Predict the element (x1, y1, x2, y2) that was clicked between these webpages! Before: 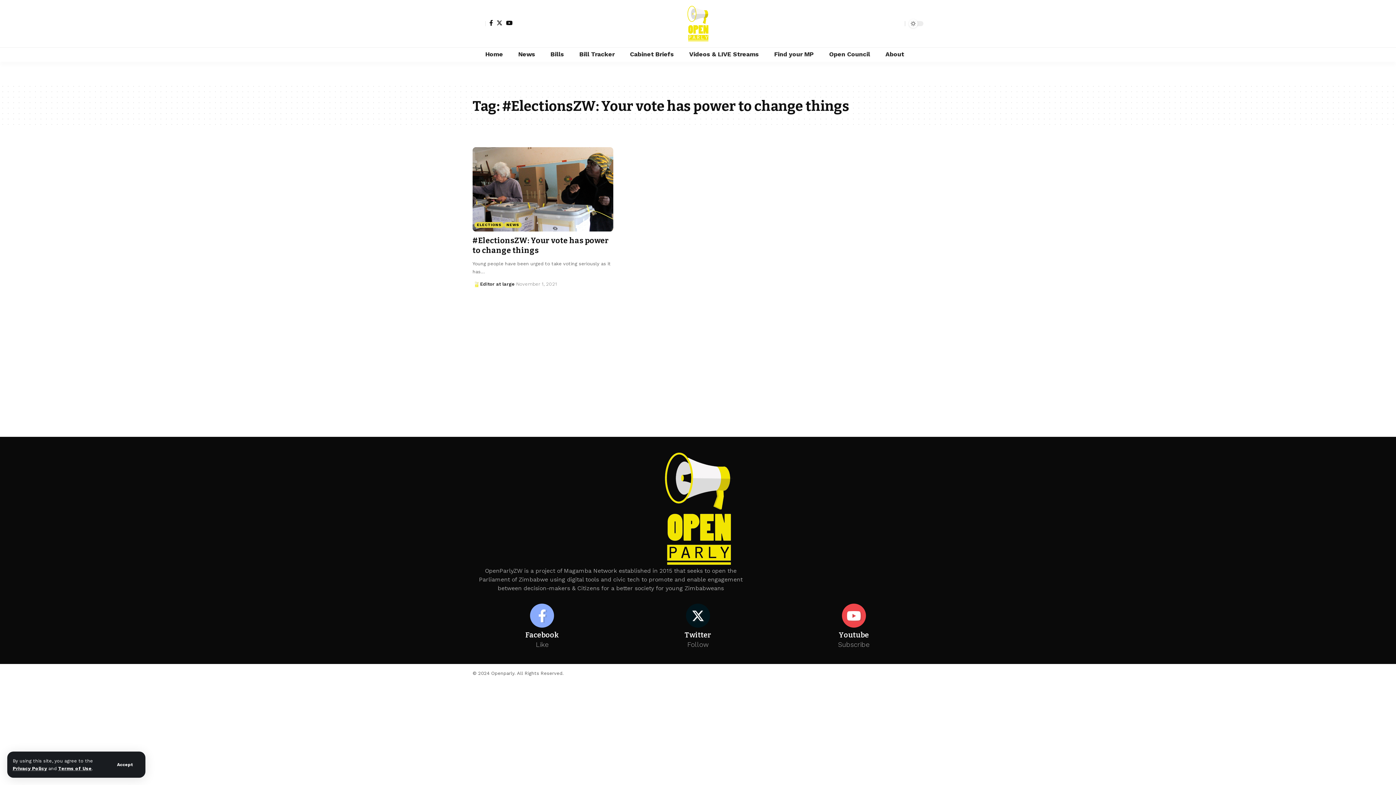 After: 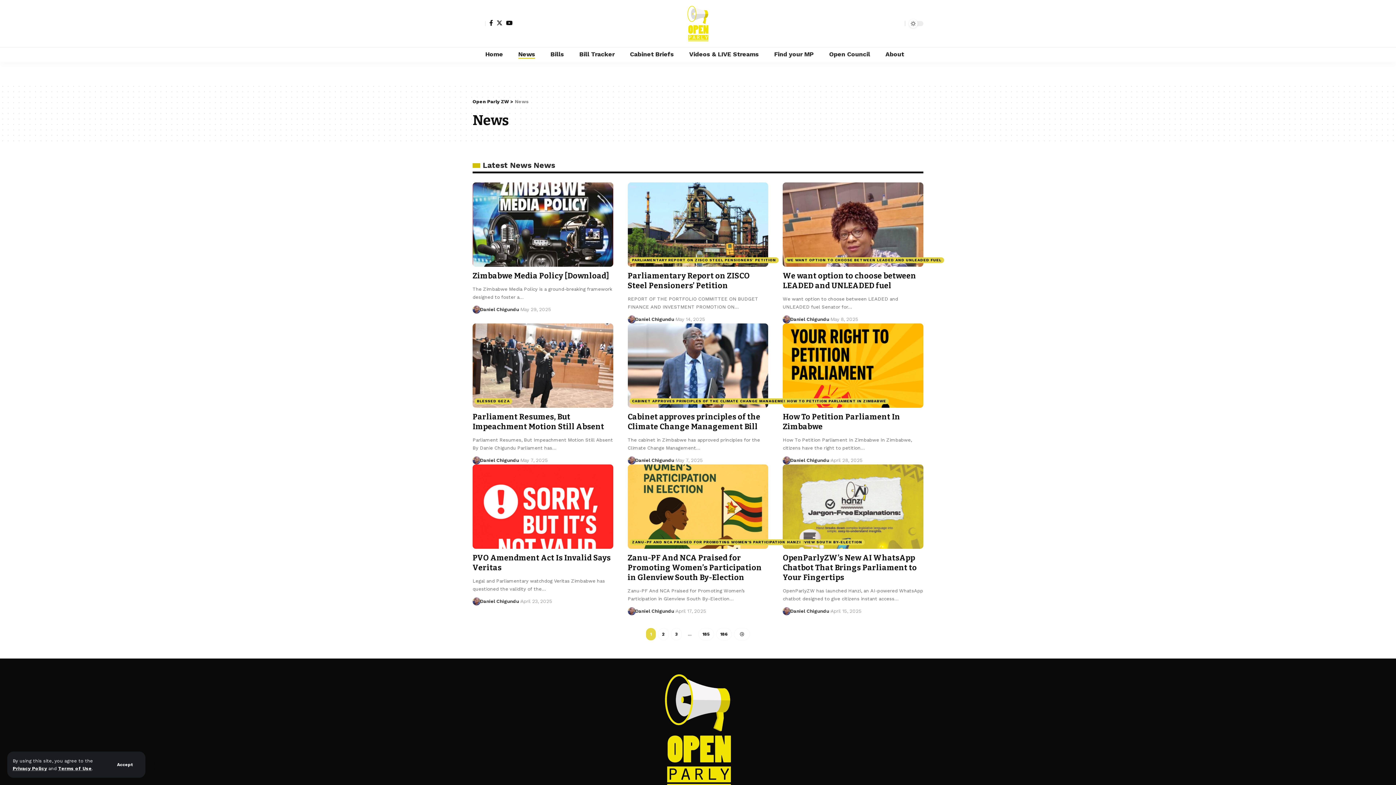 Action: bbox: (504, 222, 521, 227) label: NEWS